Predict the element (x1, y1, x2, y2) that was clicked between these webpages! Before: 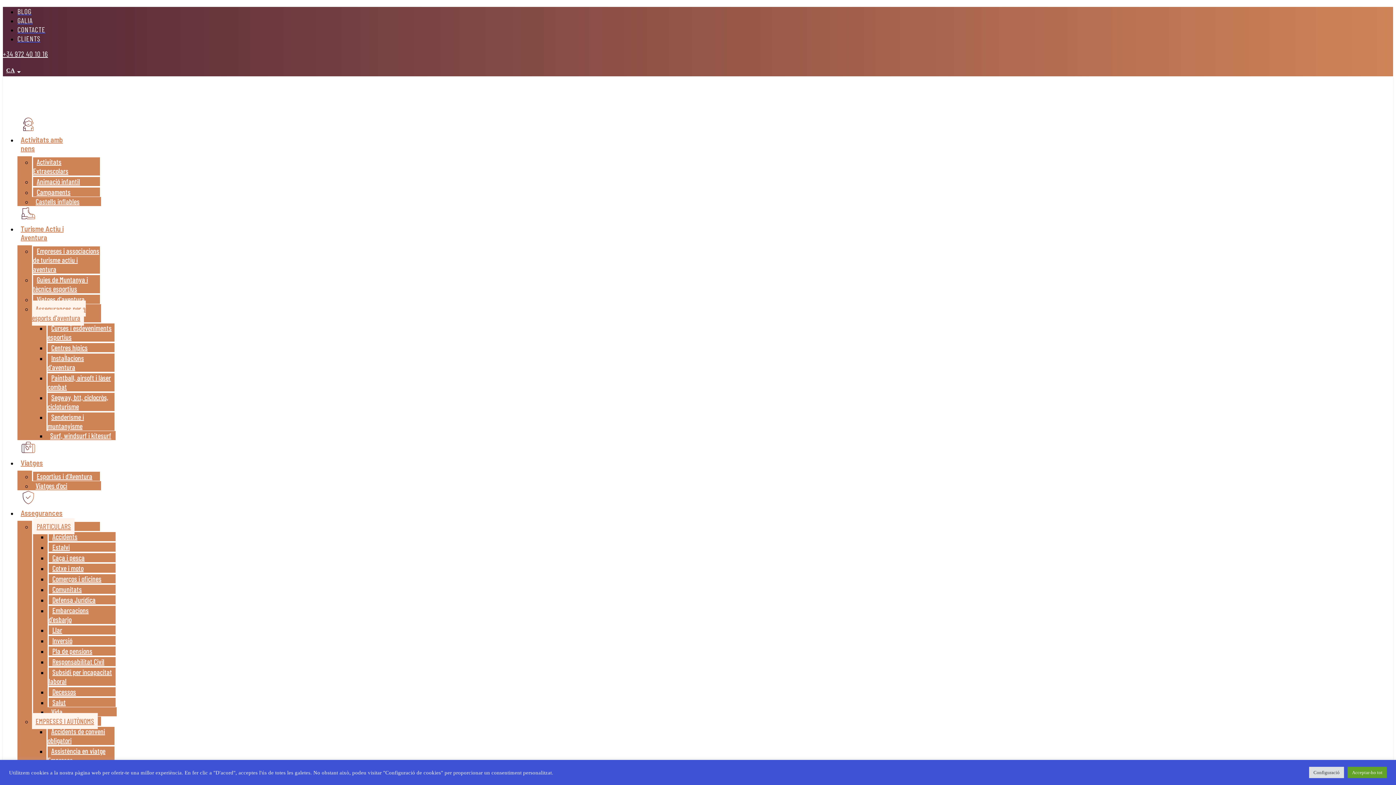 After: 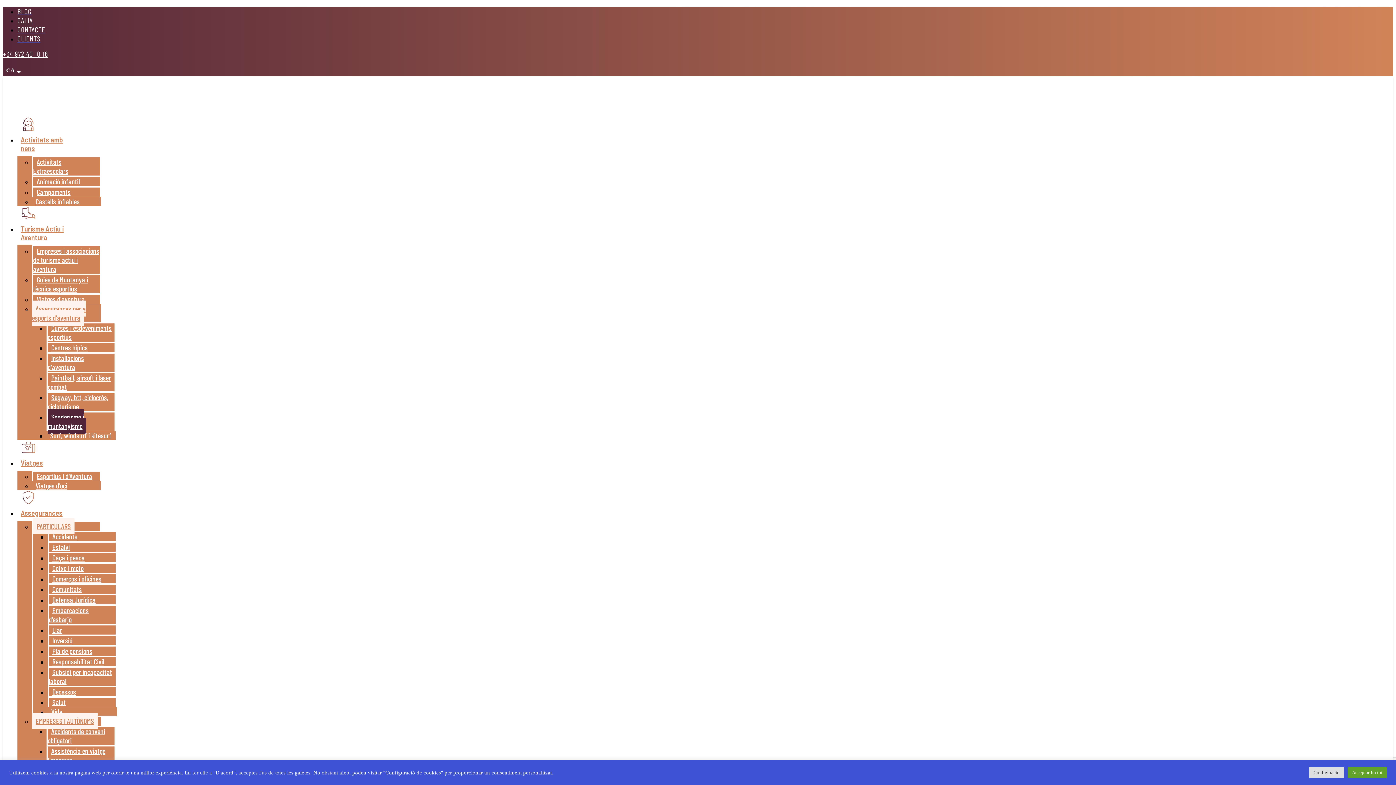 Action: bbox: (47, 409, 86, 434) label: Senderisme i muntanyisme